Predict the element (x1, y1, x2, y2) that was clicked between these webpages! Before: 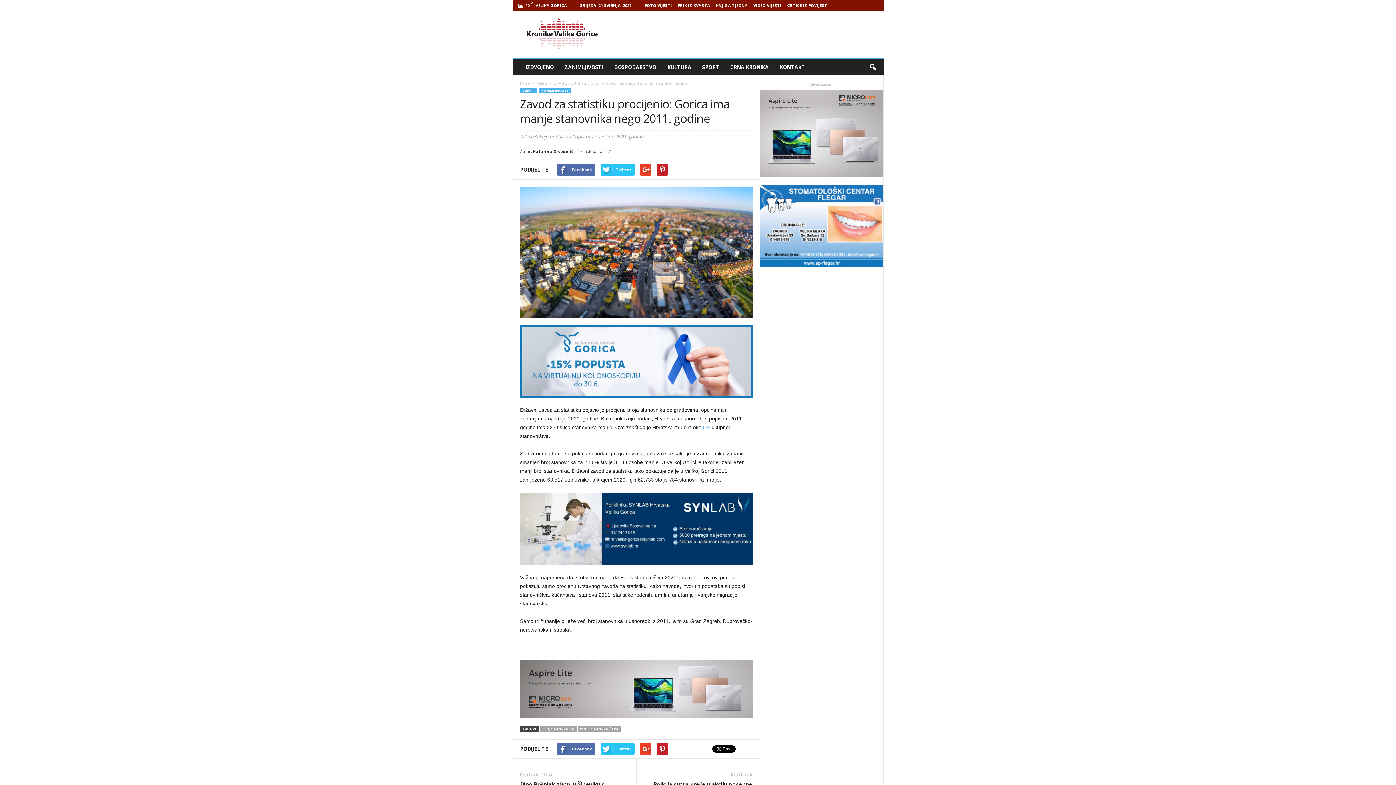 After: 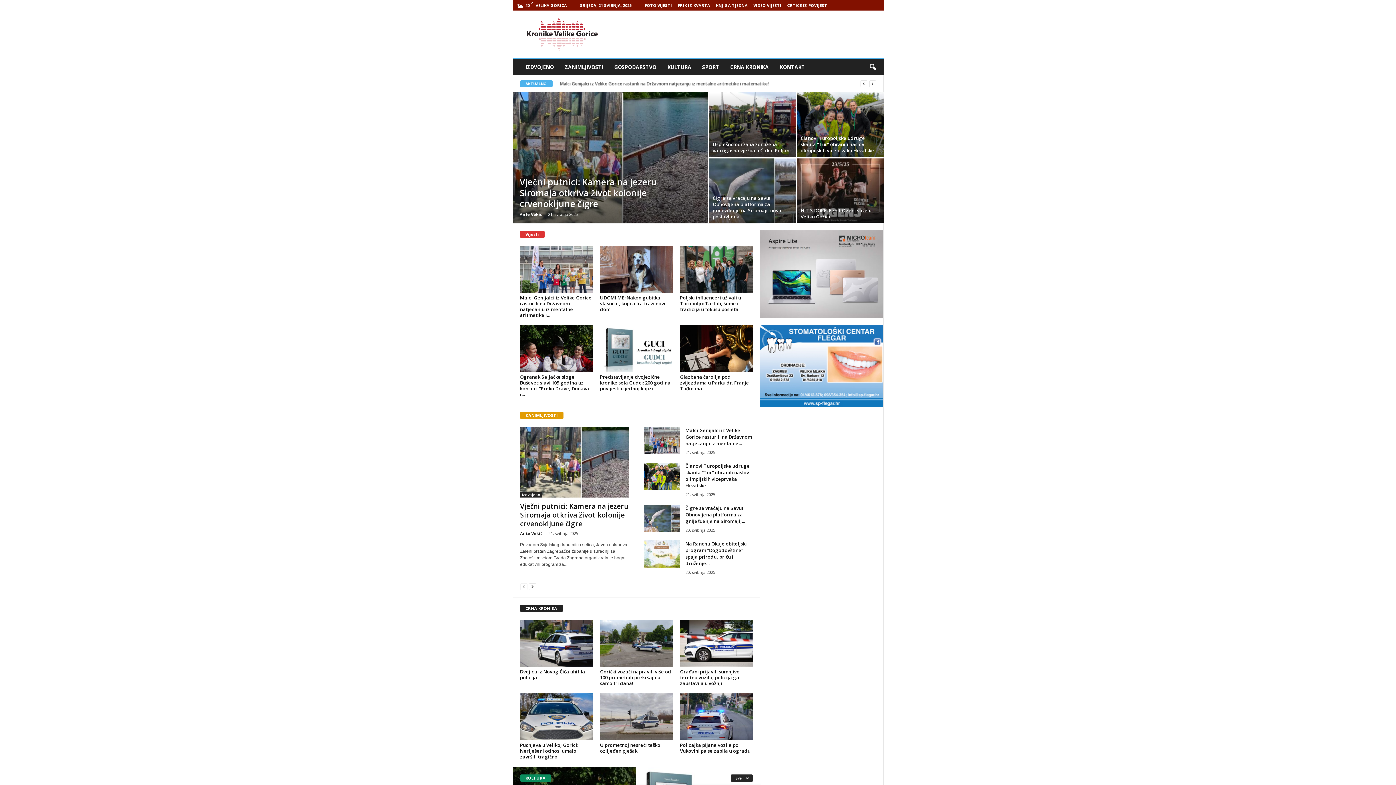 Action: bbox: (512, 13, 611, 54) label: Kronike Velike Gorice